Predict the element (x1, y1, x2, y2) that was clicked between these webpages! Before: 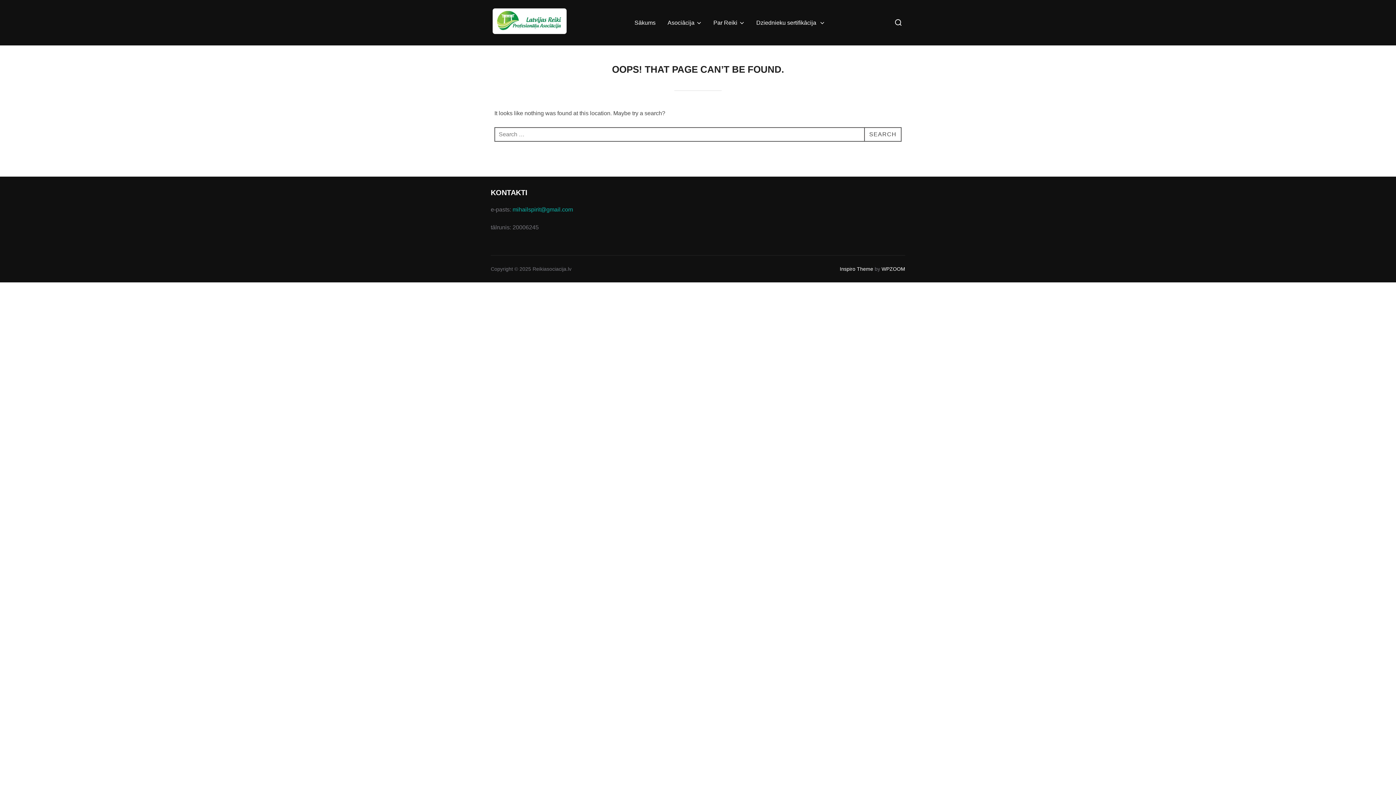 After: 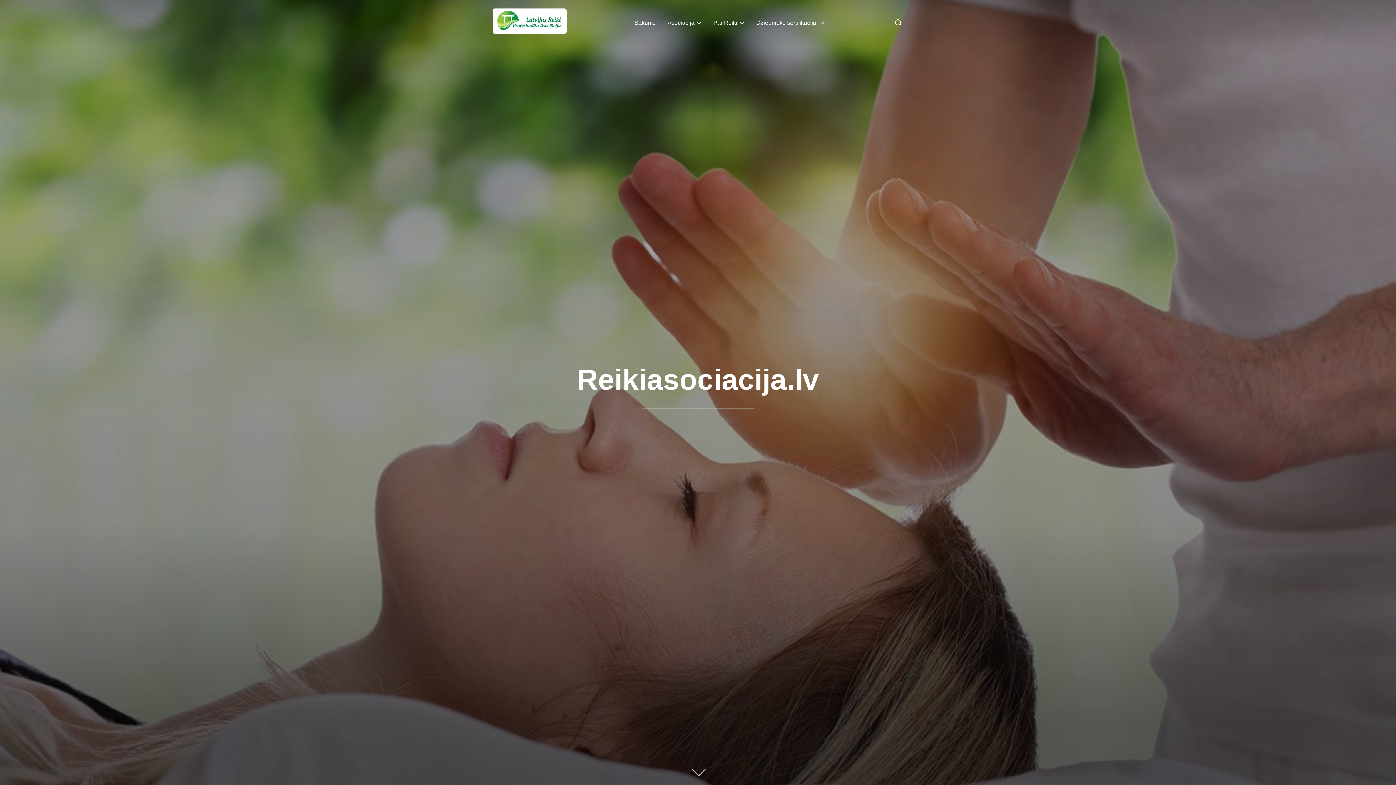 Action: label: SEARCH bbox: (864, 127, 901, 141)